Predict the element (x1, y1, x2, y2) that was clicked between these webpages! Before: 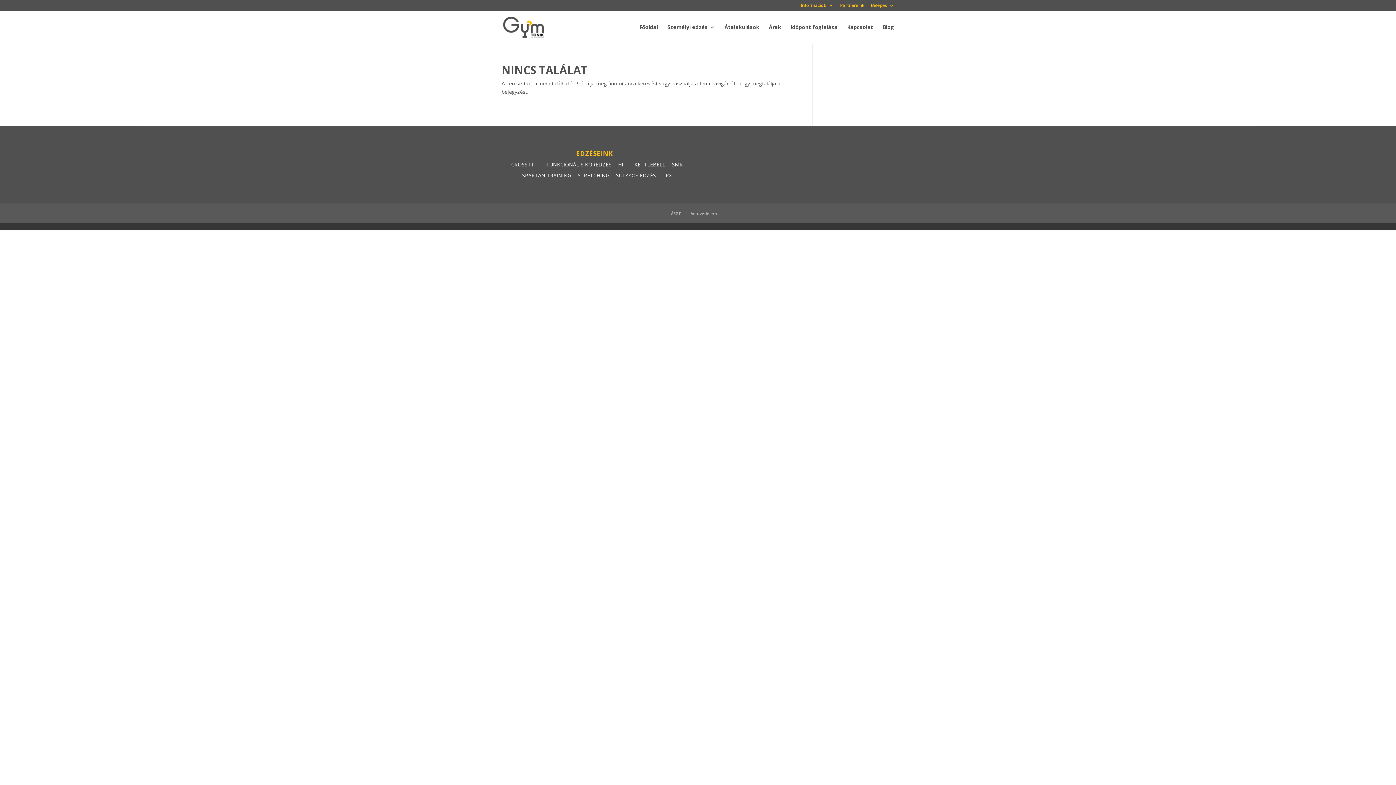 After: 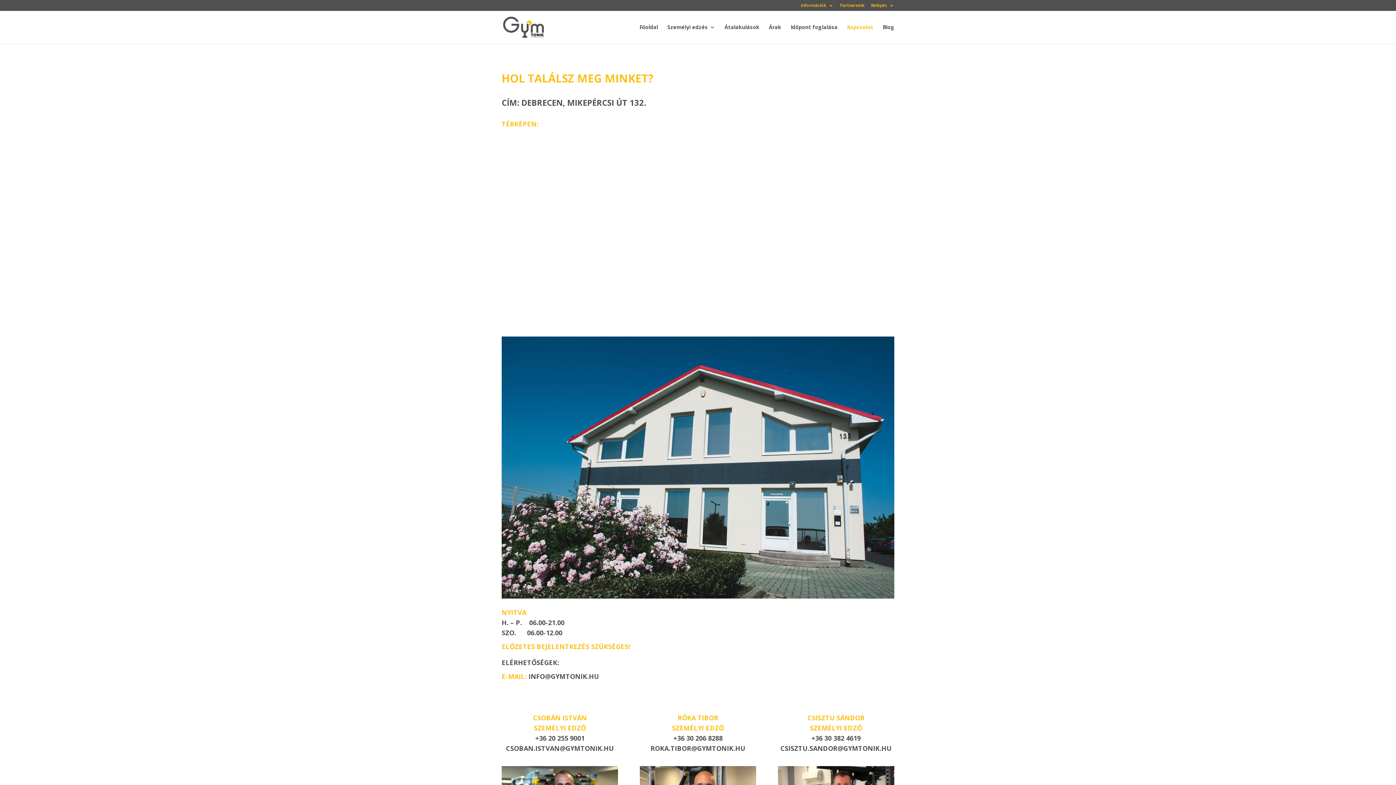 Action: label: Kapcsolat bbox: (847, 24, 873, 43)